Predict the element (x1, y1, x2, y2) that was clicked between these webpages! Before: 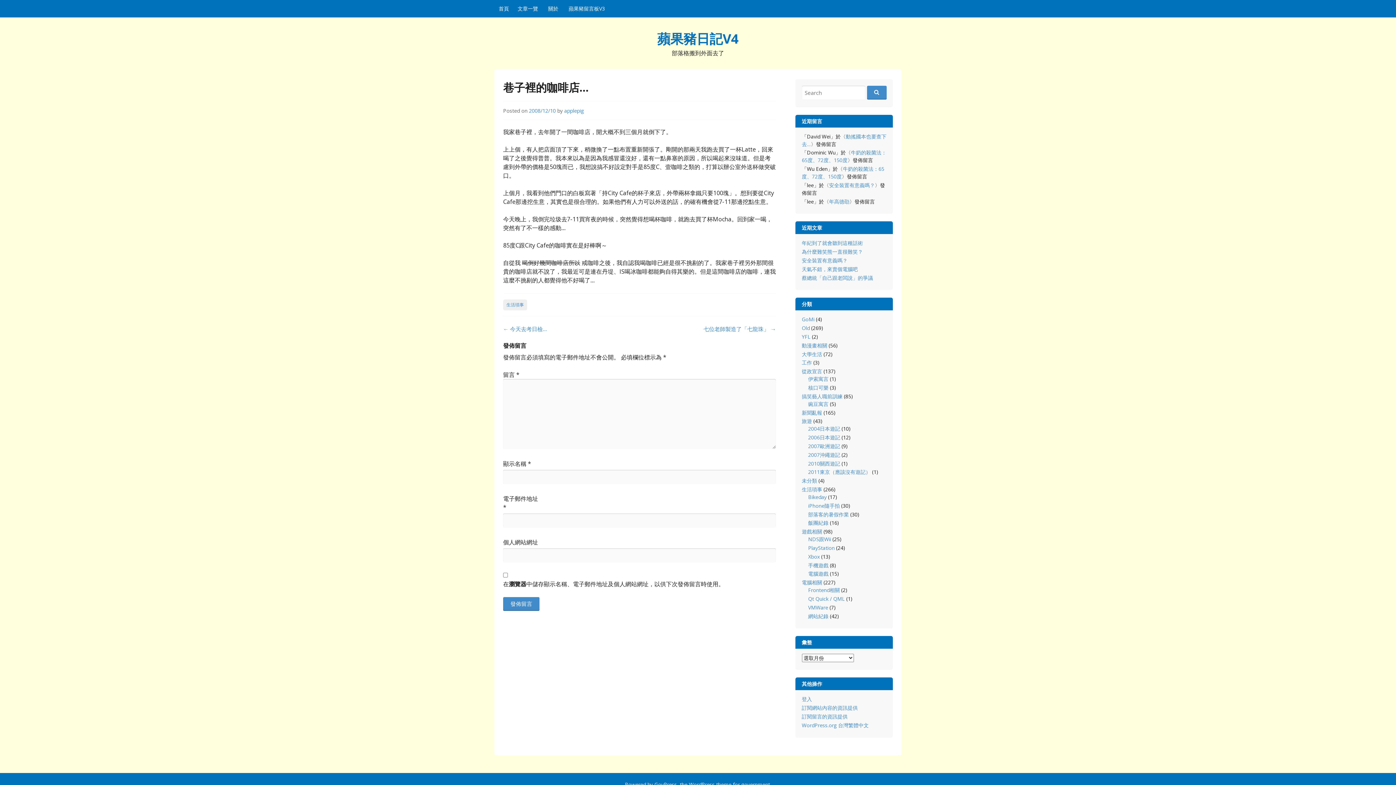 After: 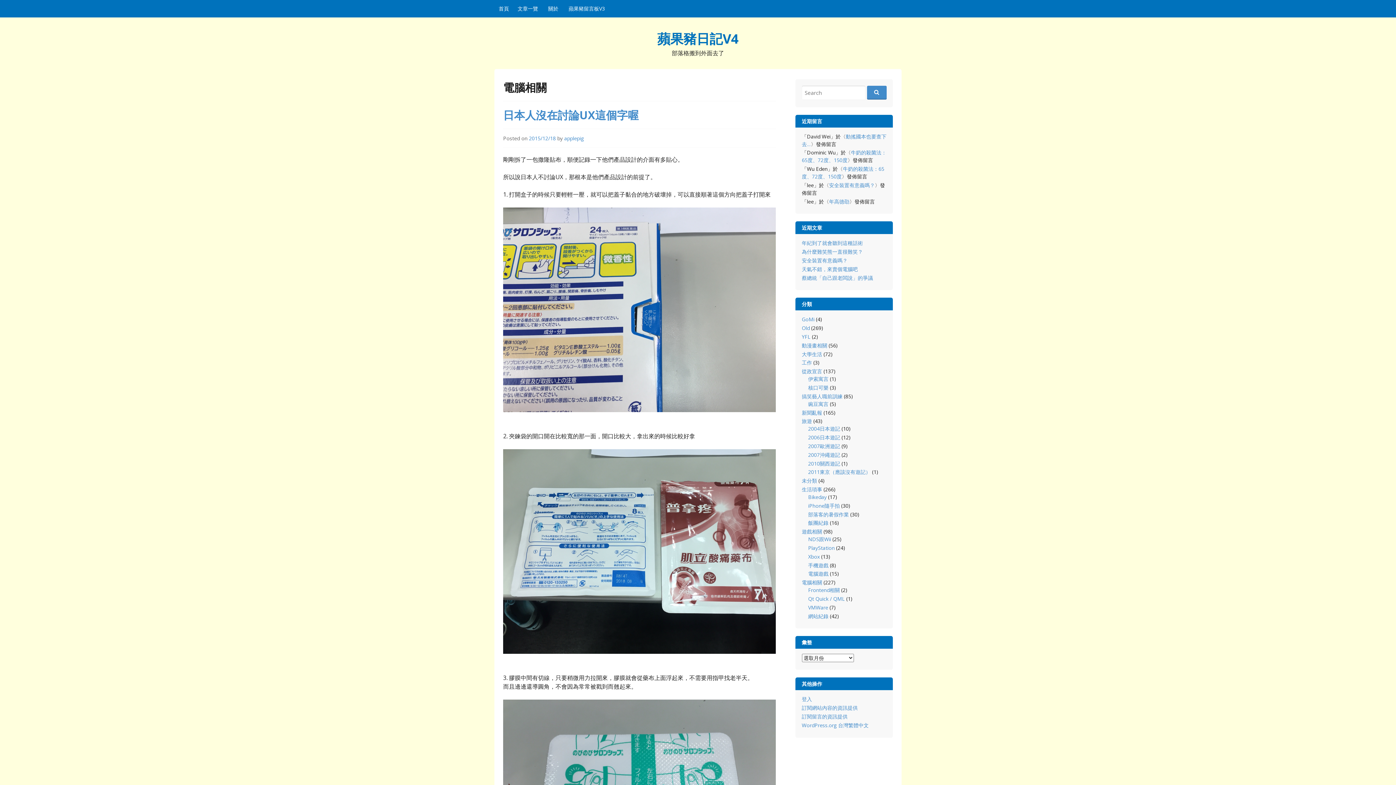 Action: bbox: (802, 579, 822, 586) label: 電腦相關